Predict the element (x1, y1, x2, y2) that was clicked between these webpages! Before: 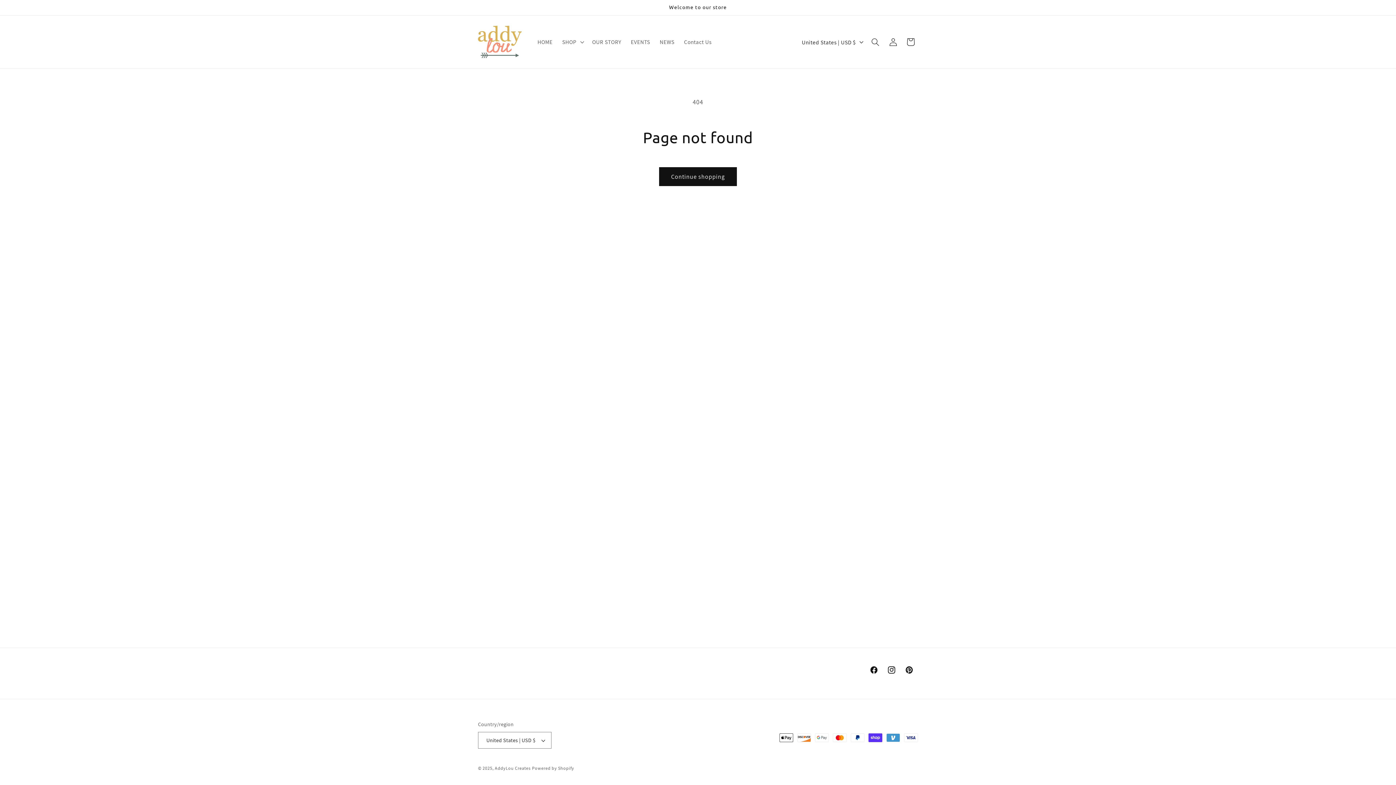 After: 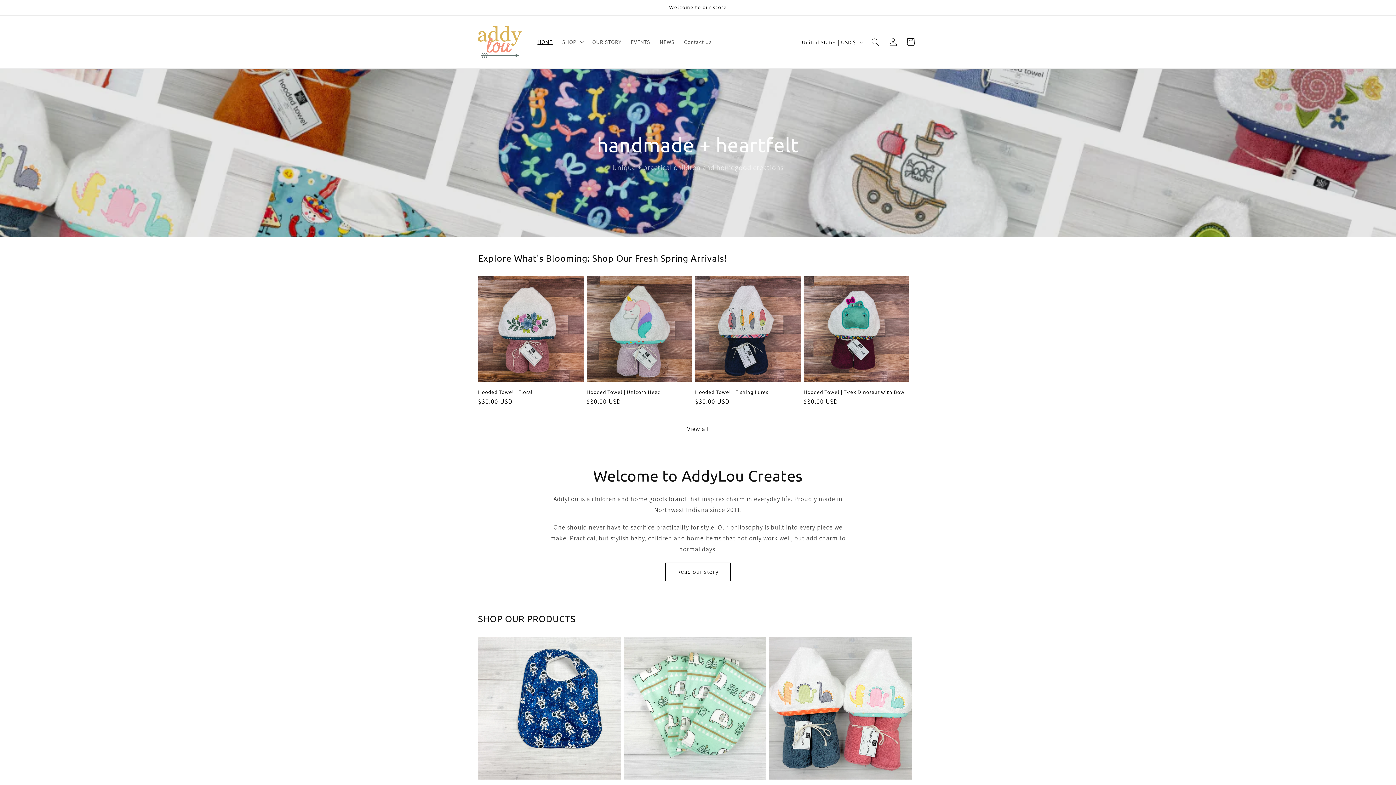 Action: bbox: (532, 33, 557, 50) label: HOME